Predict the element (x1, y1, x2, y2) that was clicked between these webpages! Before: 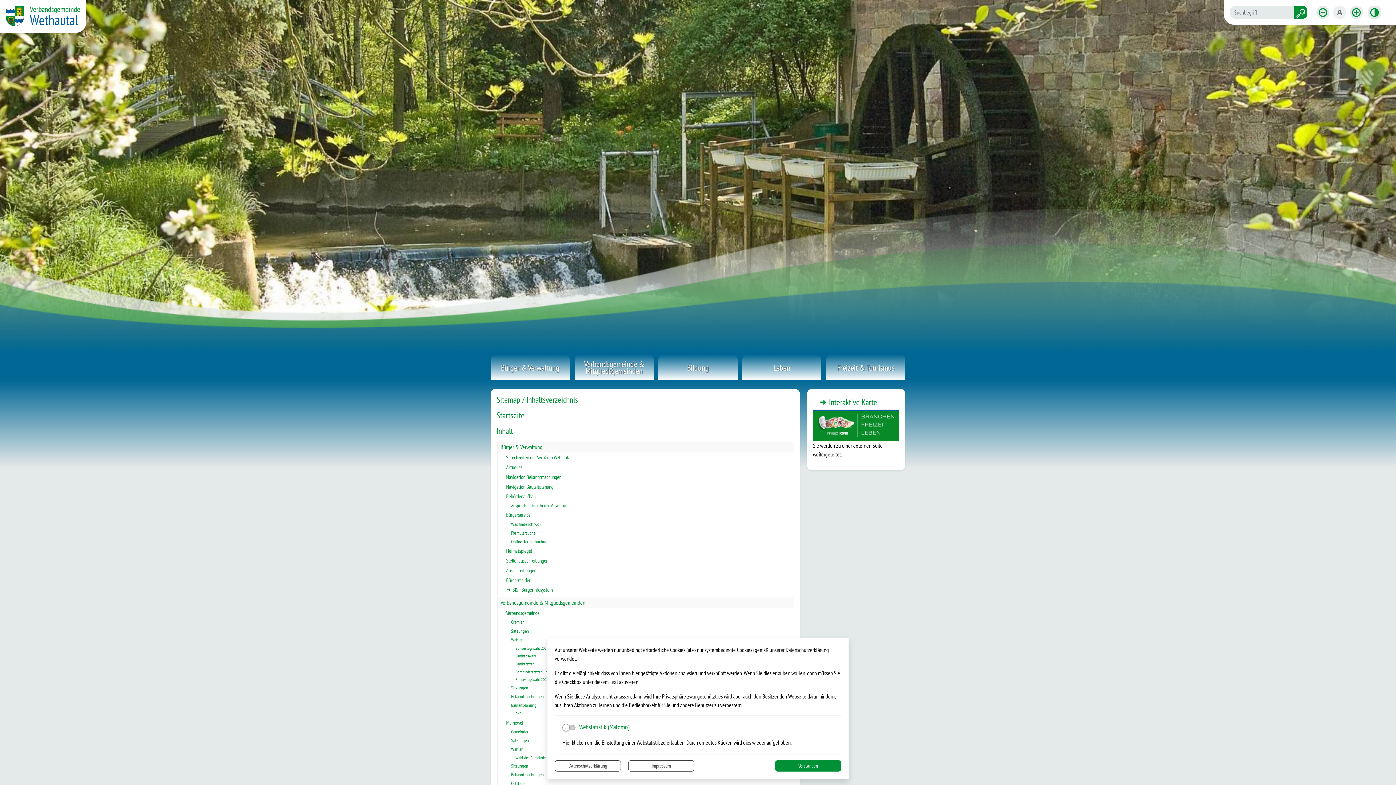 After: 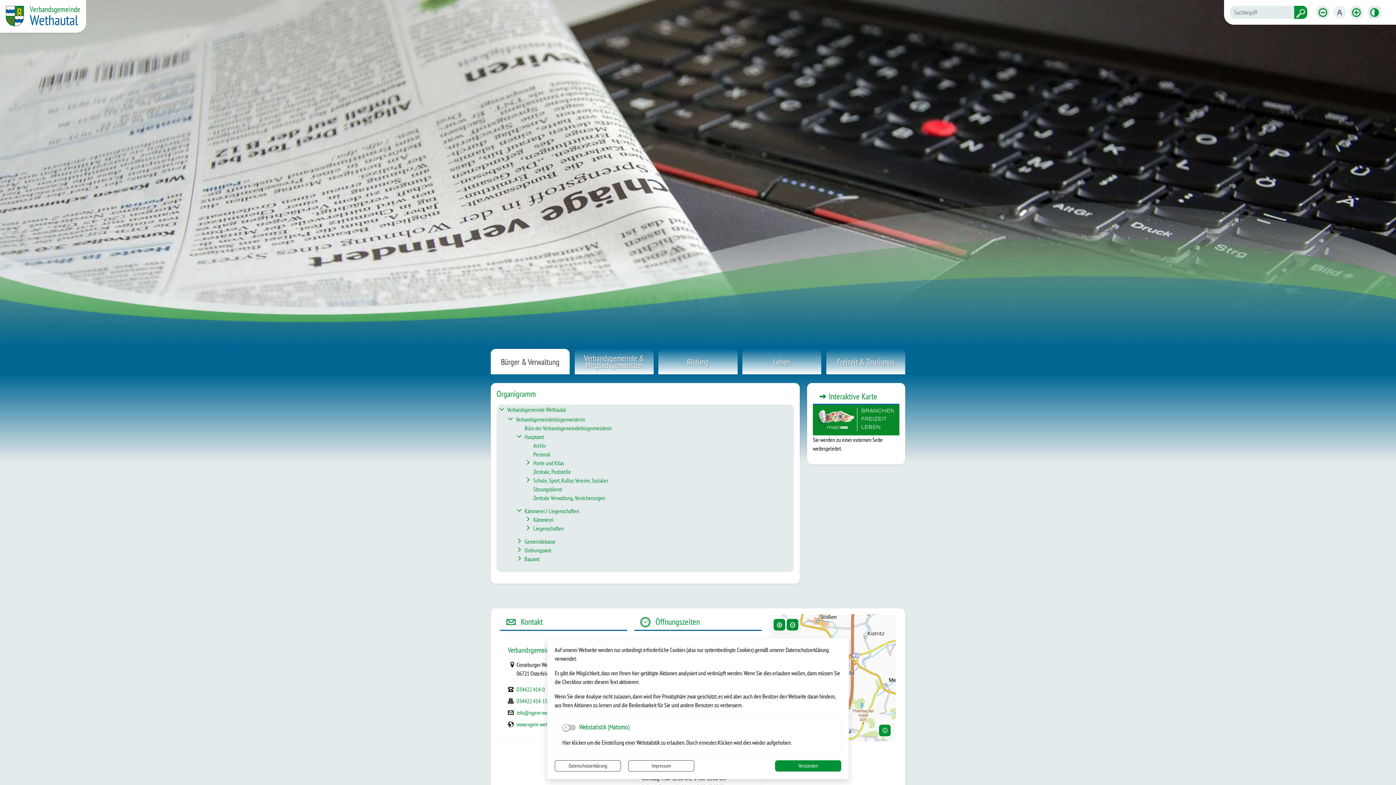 Action: bbox: (503, 491, 794, 501) label: Behördenaufbau